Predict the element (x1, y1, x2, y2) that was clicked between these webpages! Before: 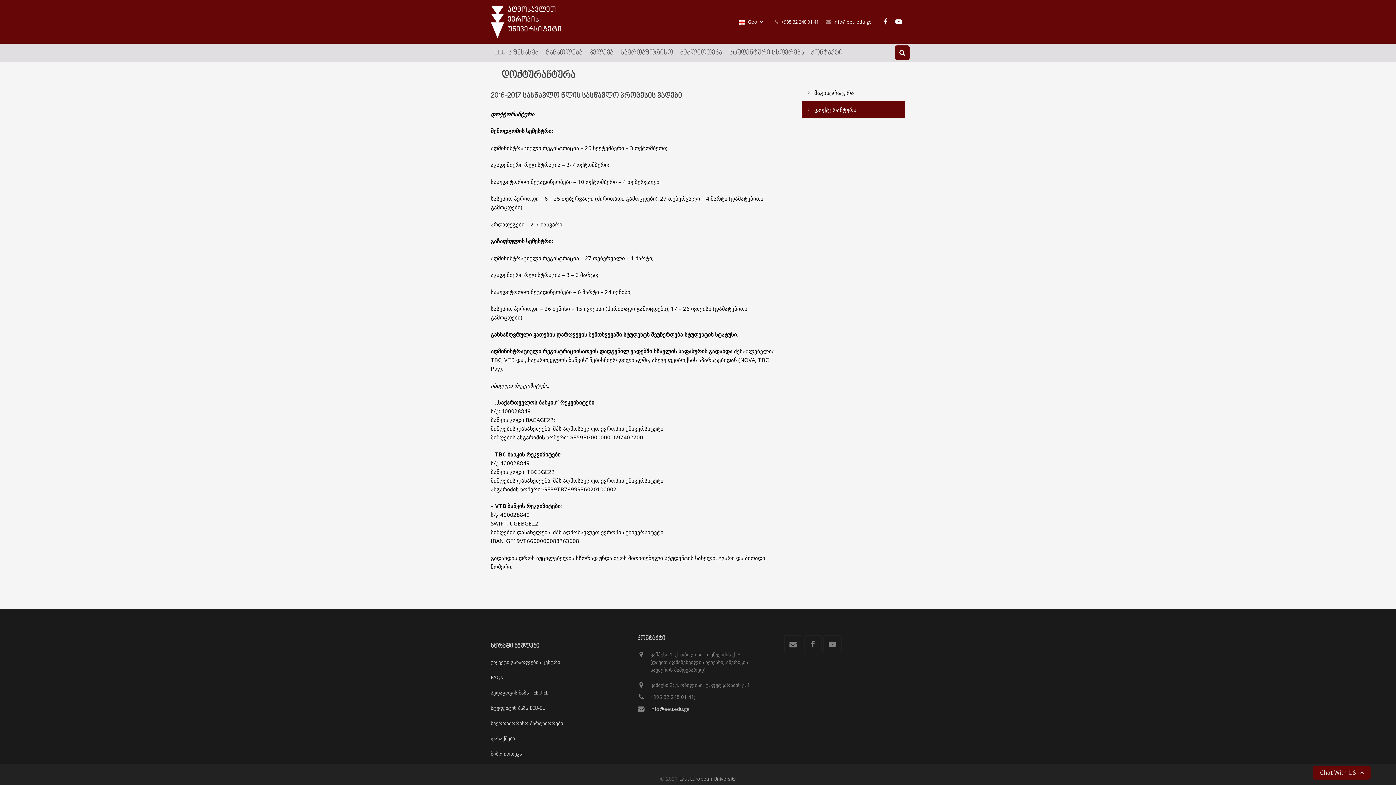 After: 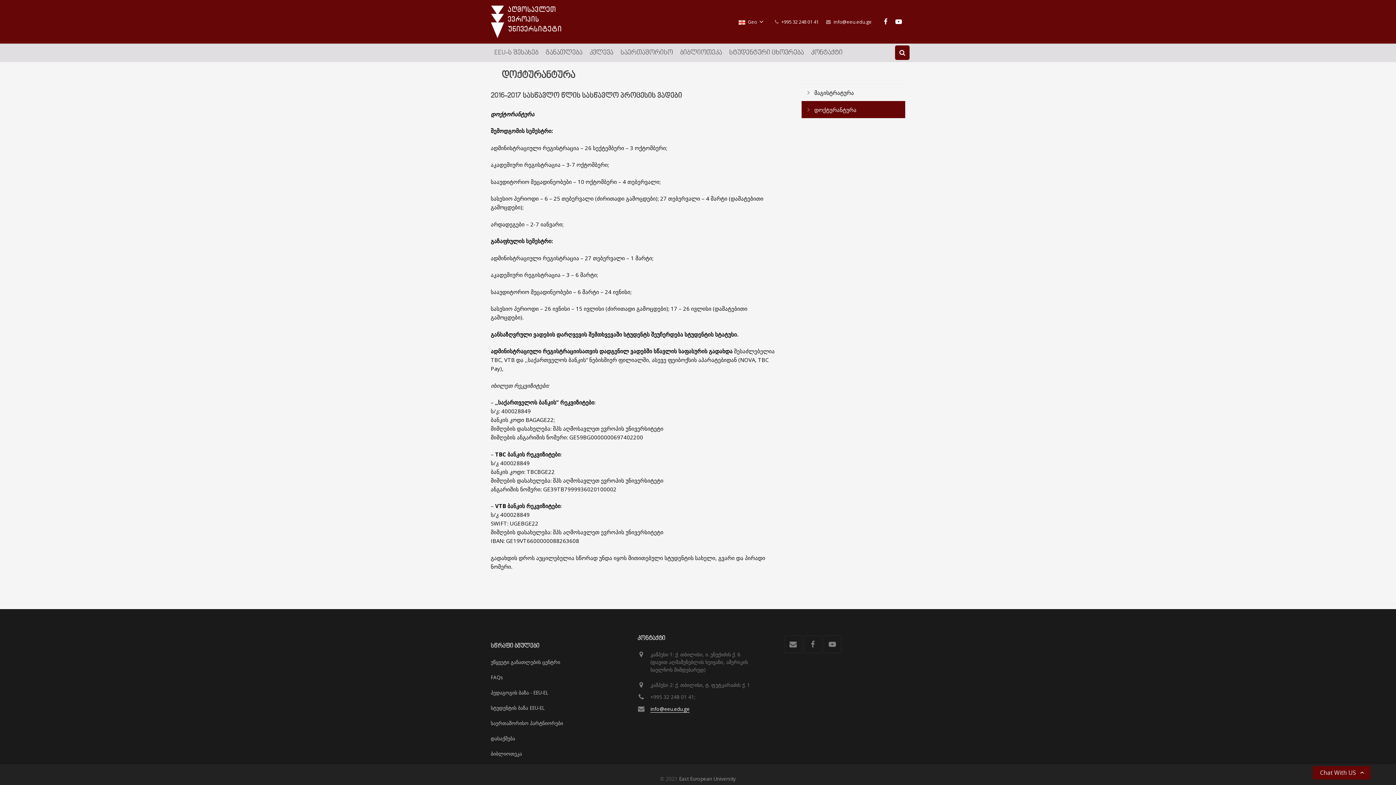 Action: bbox: (650, 706, 689, 712) label: info@eeu.edu.ge